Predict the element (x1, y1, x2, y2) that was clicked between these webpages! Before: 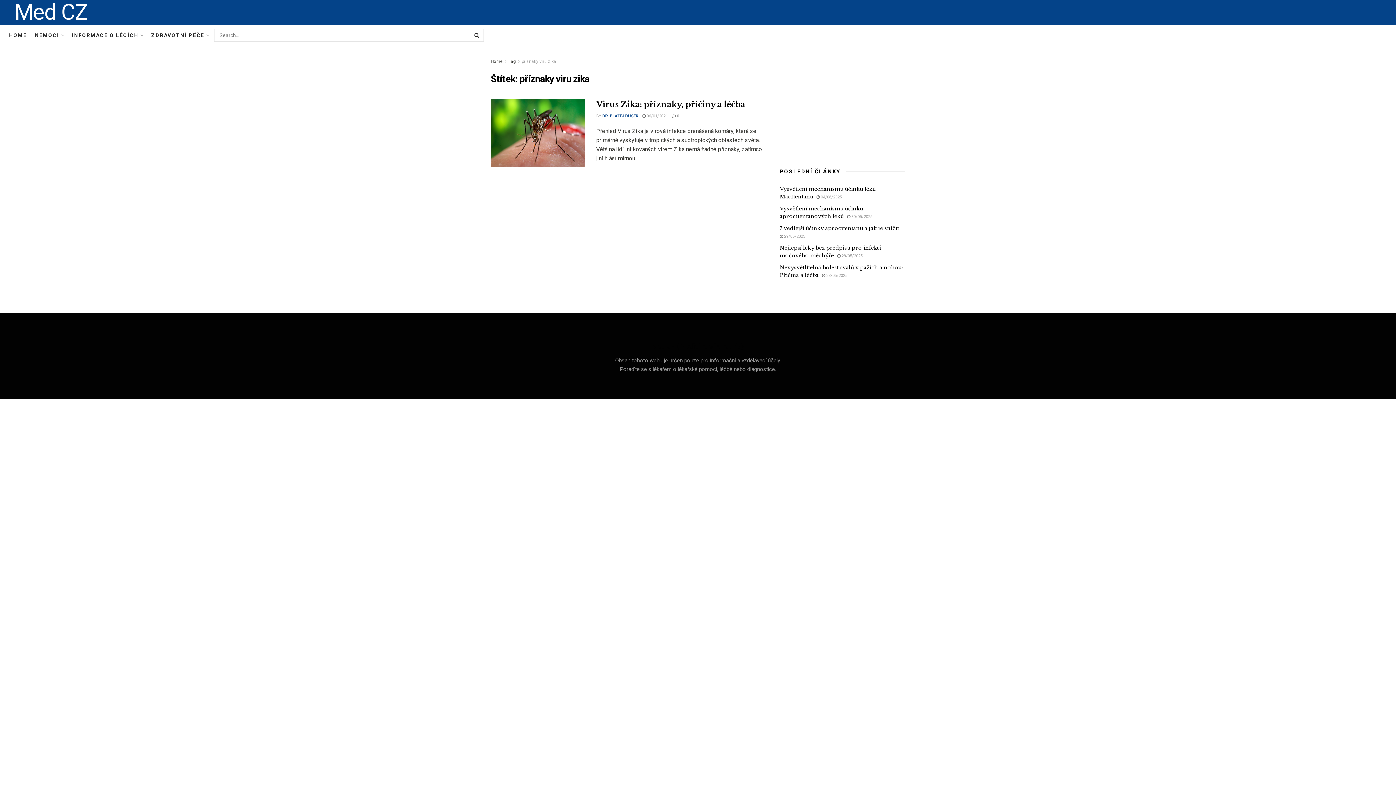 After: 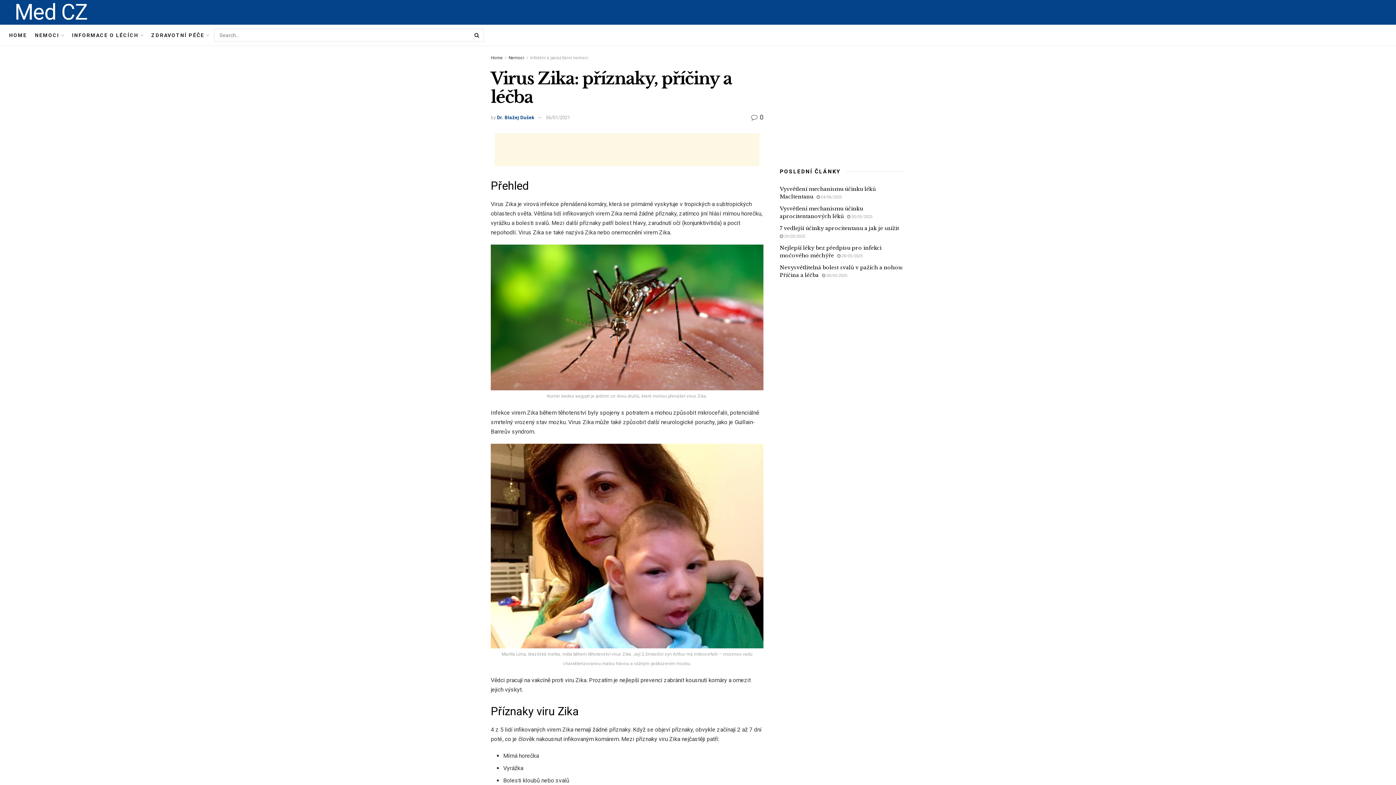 Action: label:  0 bbox: (672, 113, 679, 118)